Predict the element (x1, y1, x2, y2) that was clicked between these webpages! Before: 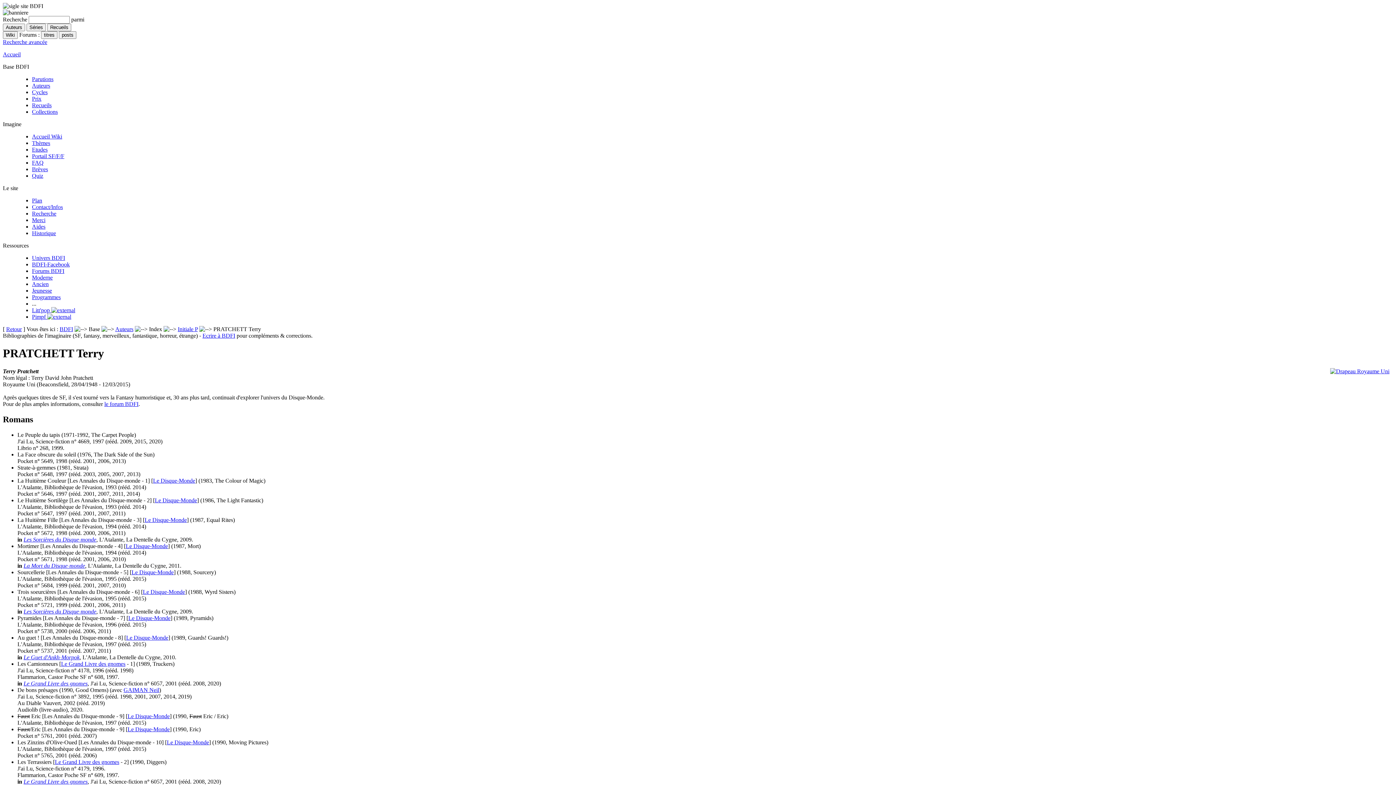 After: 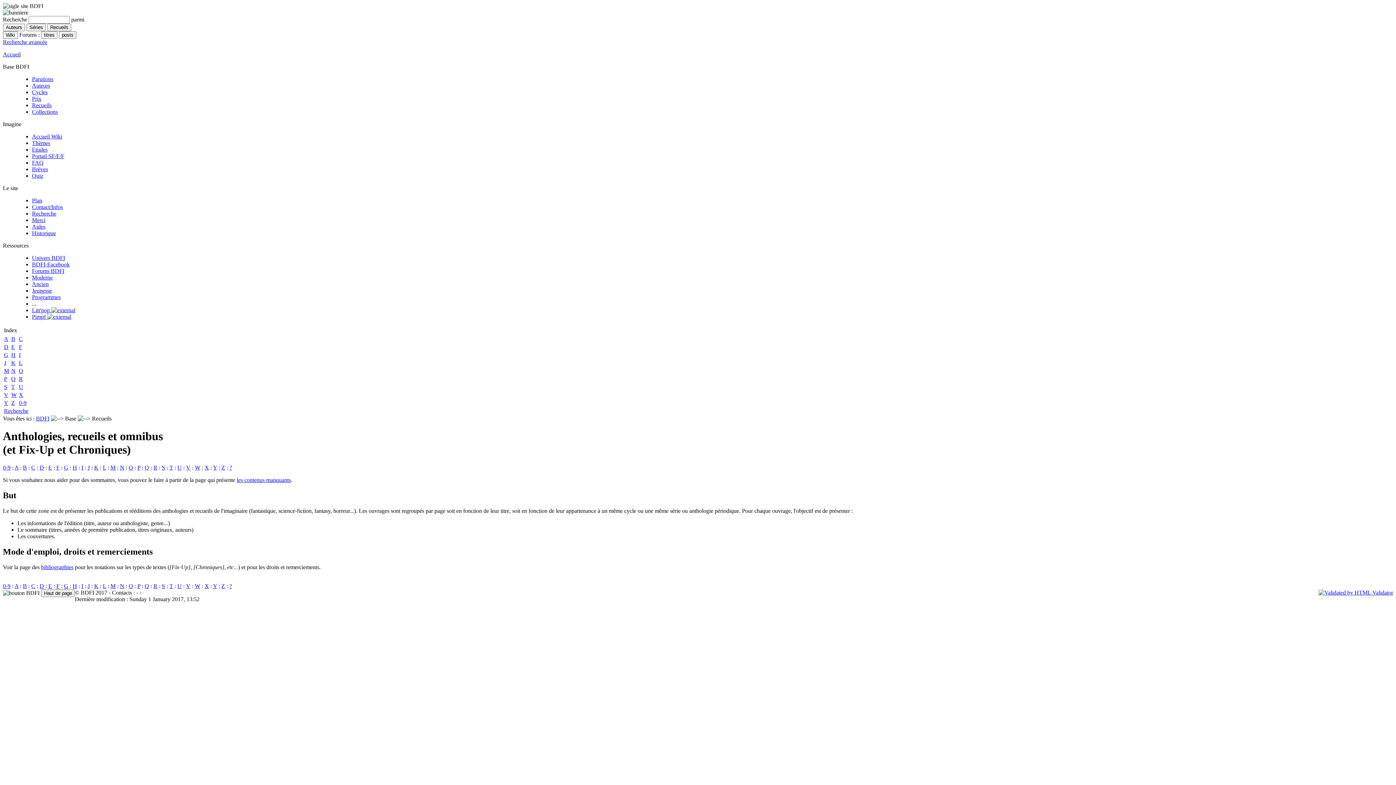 Action: label: Recueils bbox: (32, 102, 51, 108)